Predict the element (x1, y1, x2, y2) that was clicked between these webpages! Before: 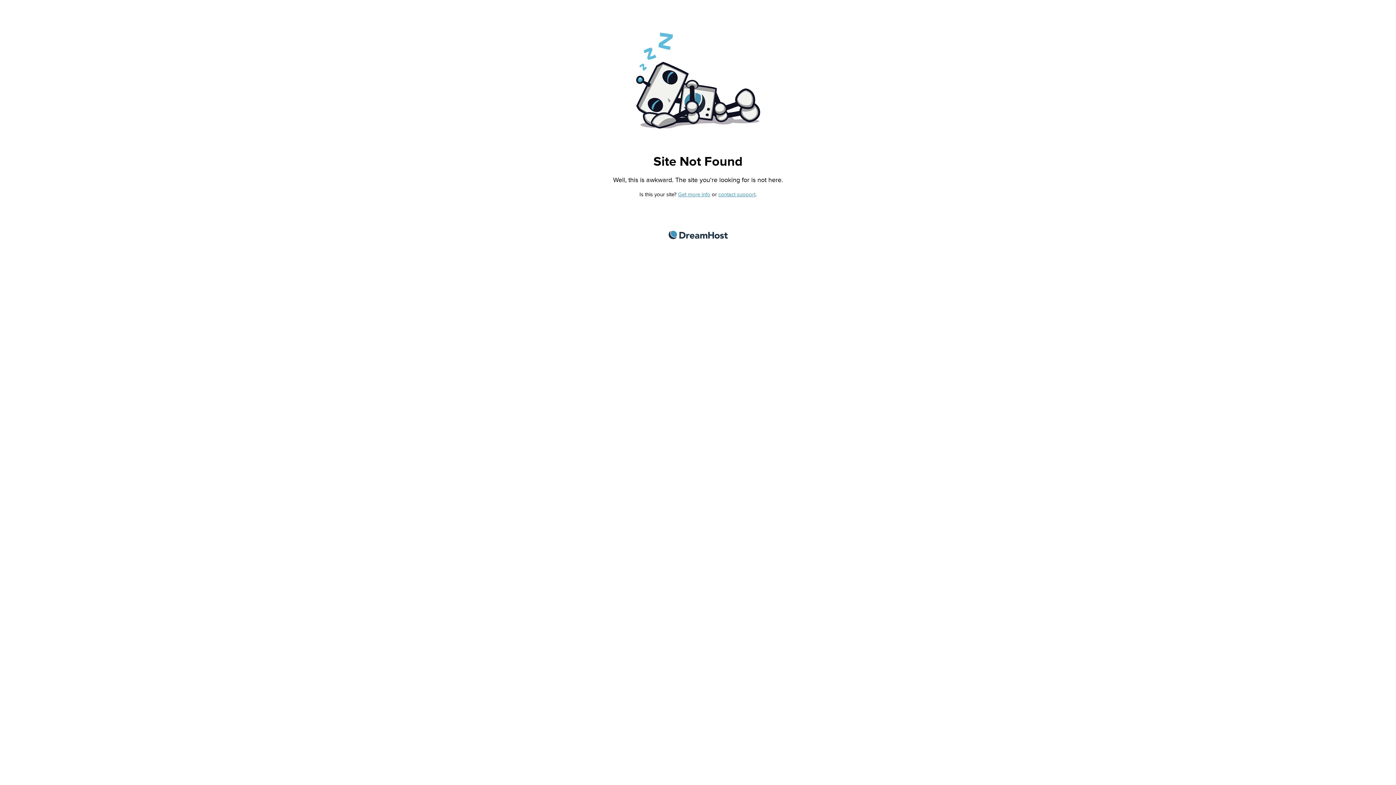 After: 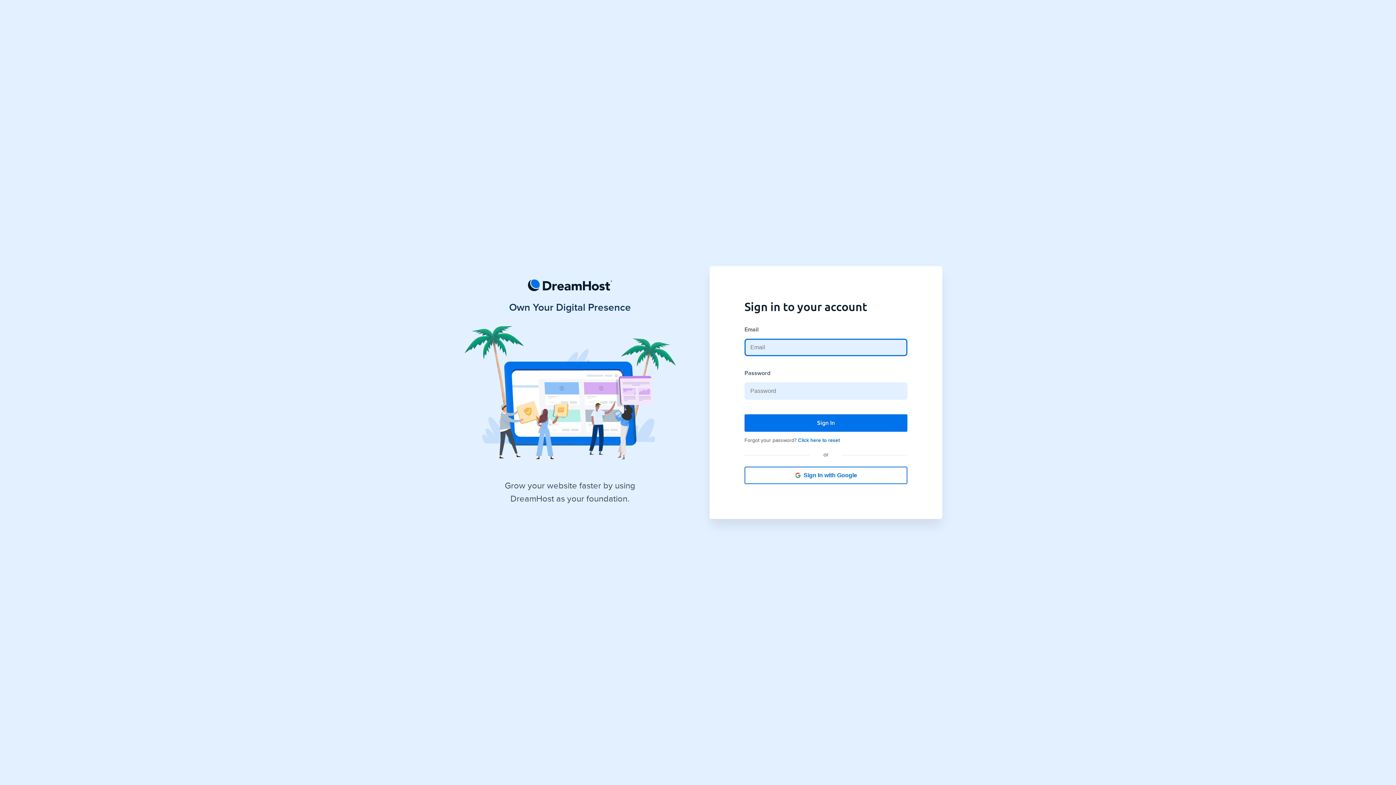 Action: bbox: (718, 191, 755, 197) label: contact support